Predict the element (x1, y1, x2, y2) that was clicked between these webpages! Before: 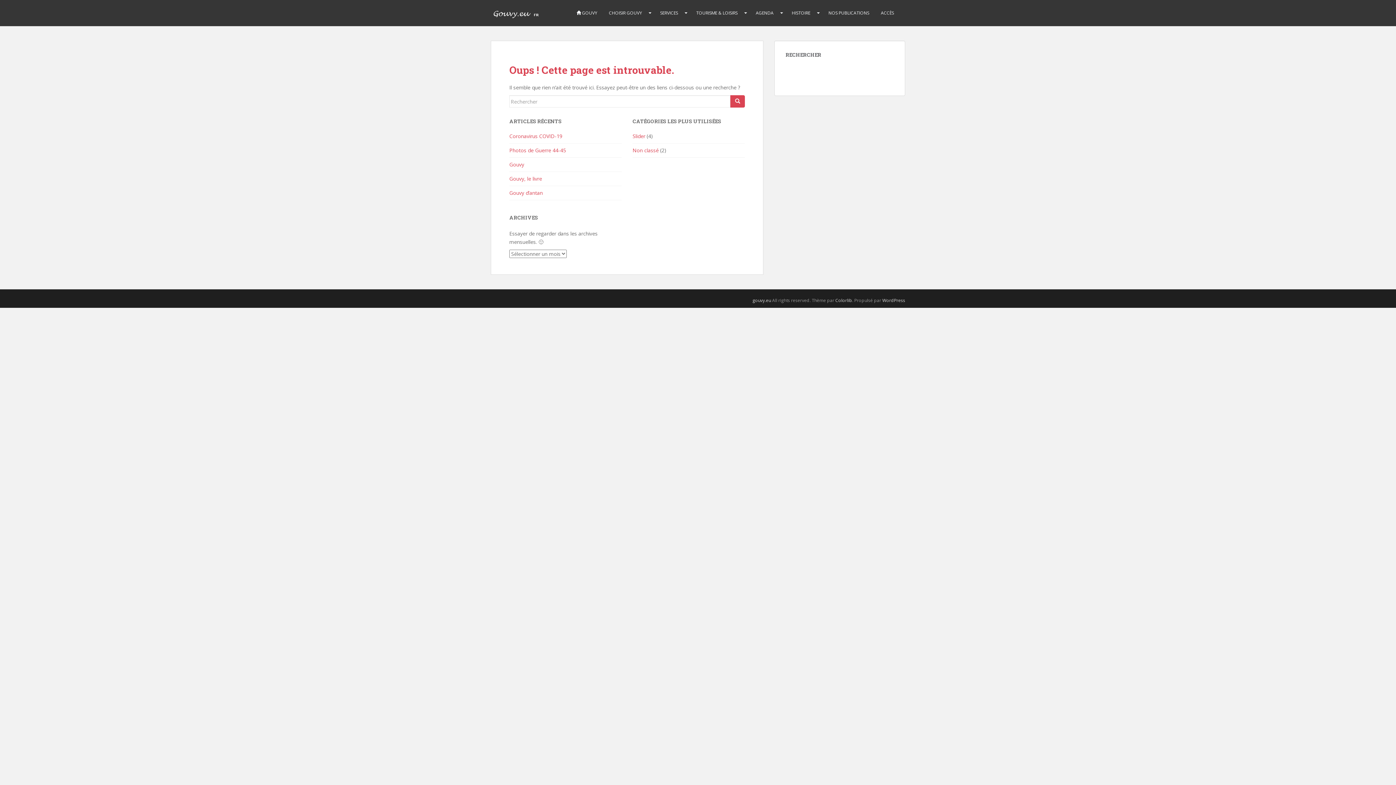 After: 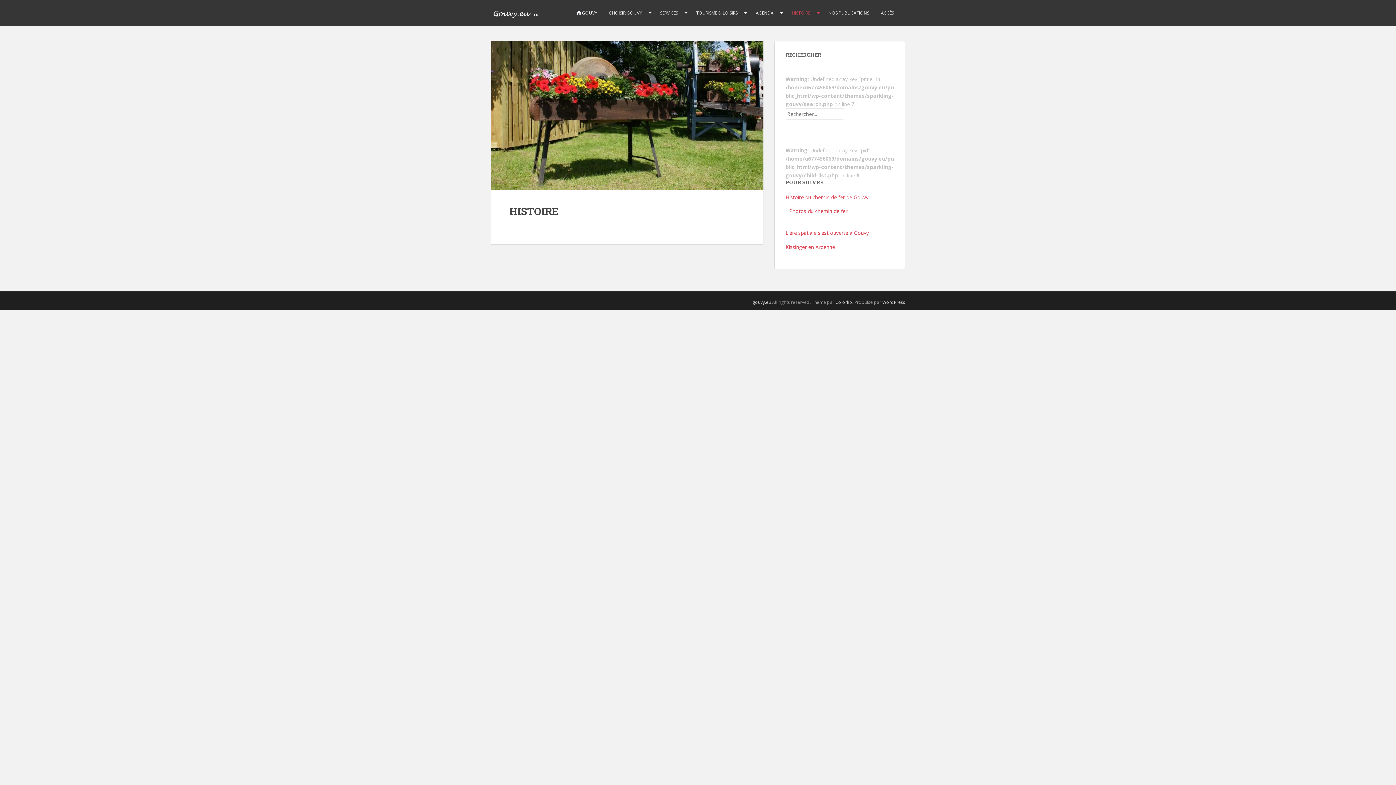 Action: bbox: (789, 2, 813, 23) label: HISTOIRE